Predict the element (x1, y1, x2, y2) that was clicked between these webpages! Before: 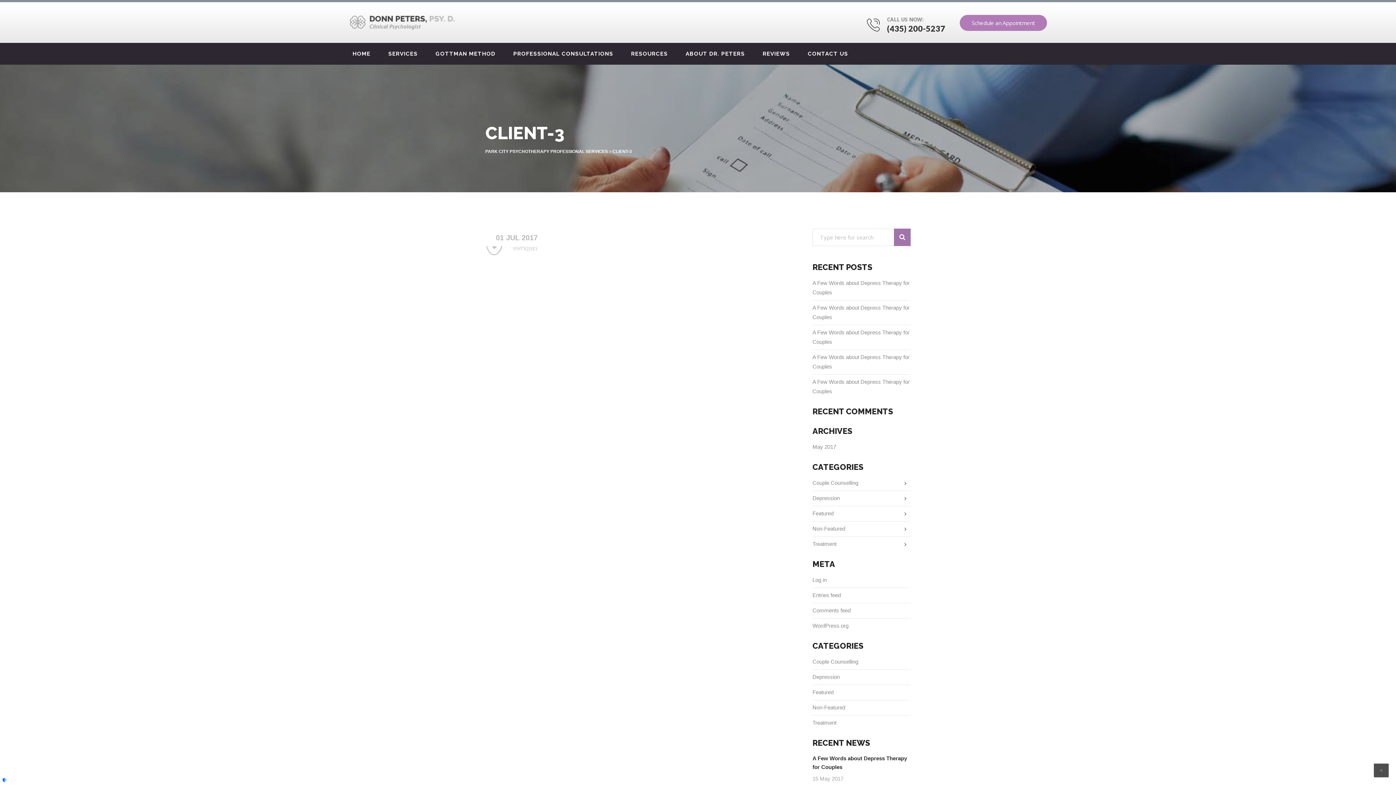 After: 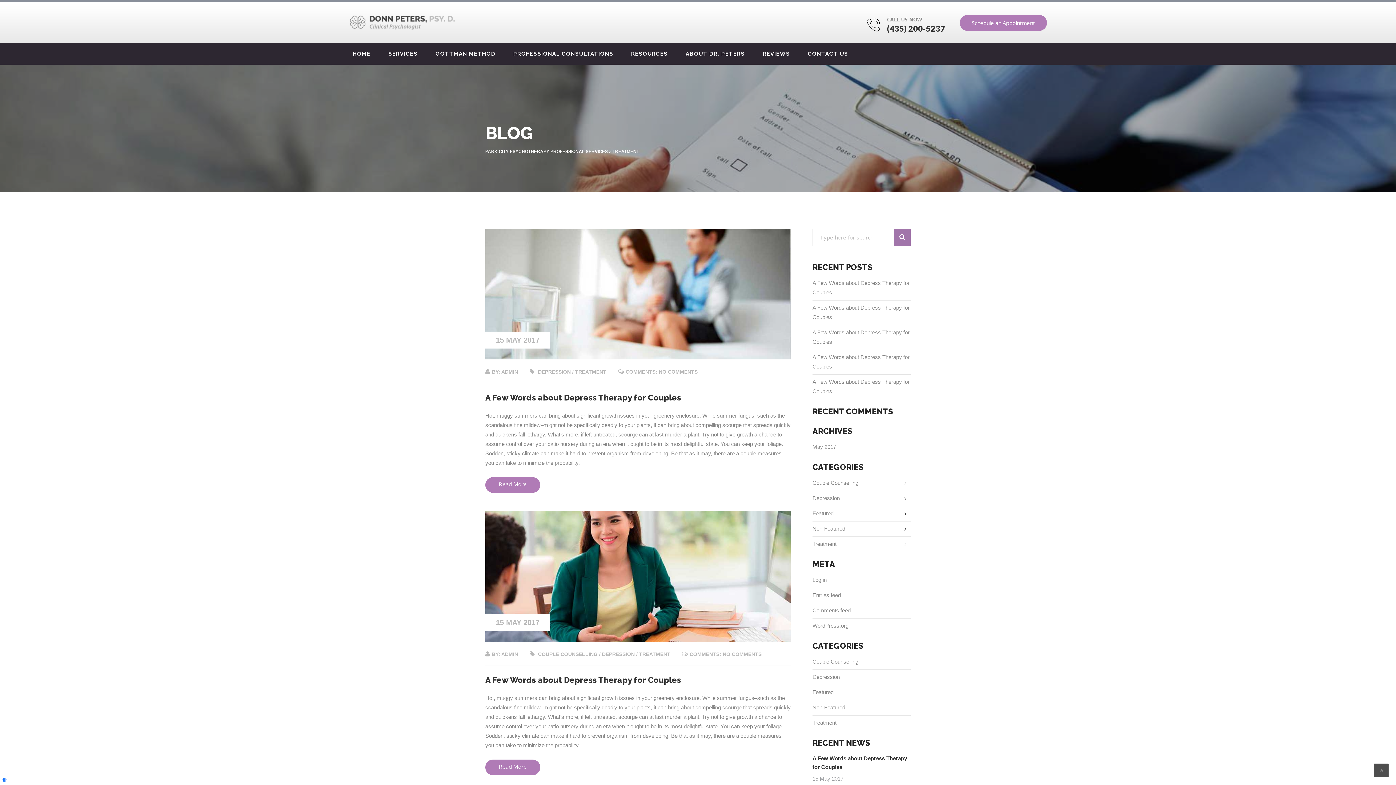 Action: bbox: (812, 720, 836, 726) label: Treatment